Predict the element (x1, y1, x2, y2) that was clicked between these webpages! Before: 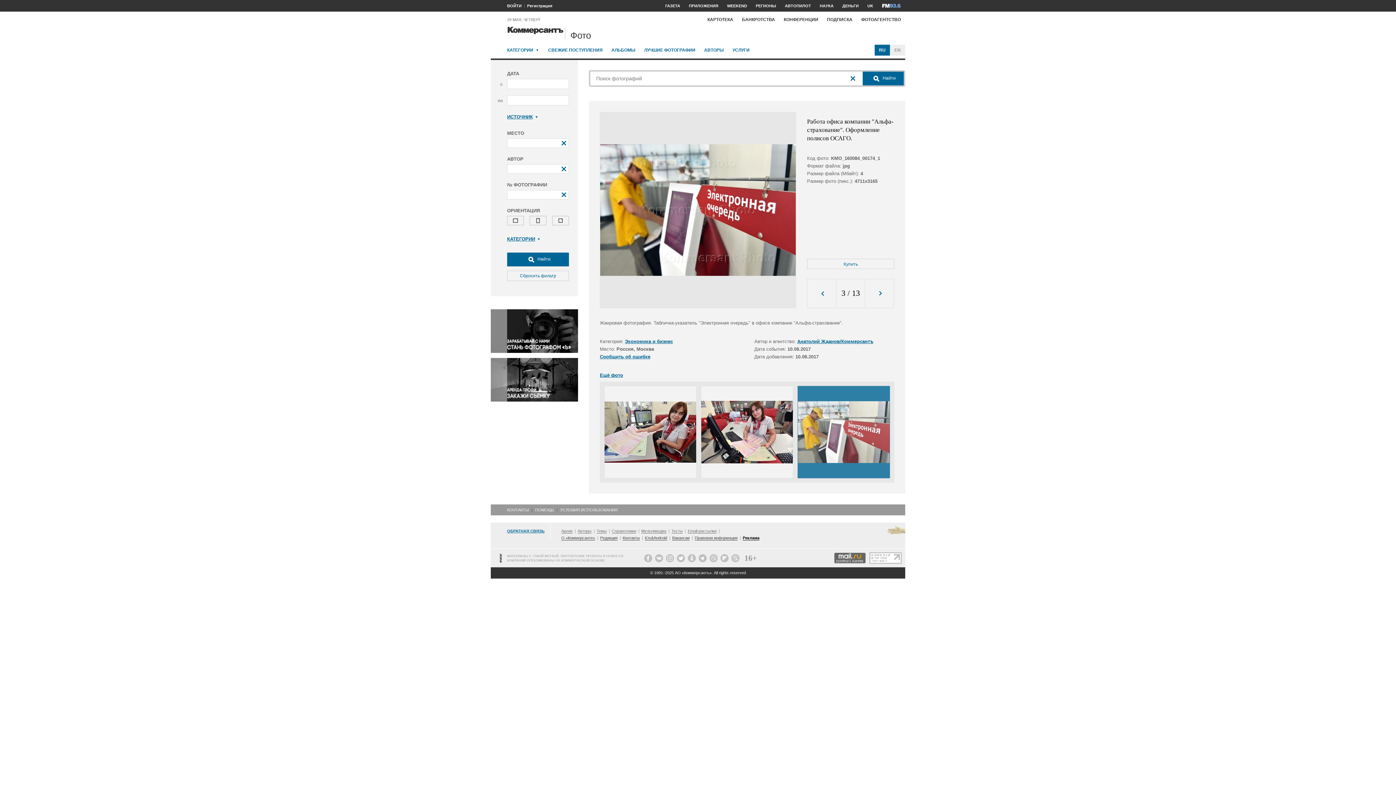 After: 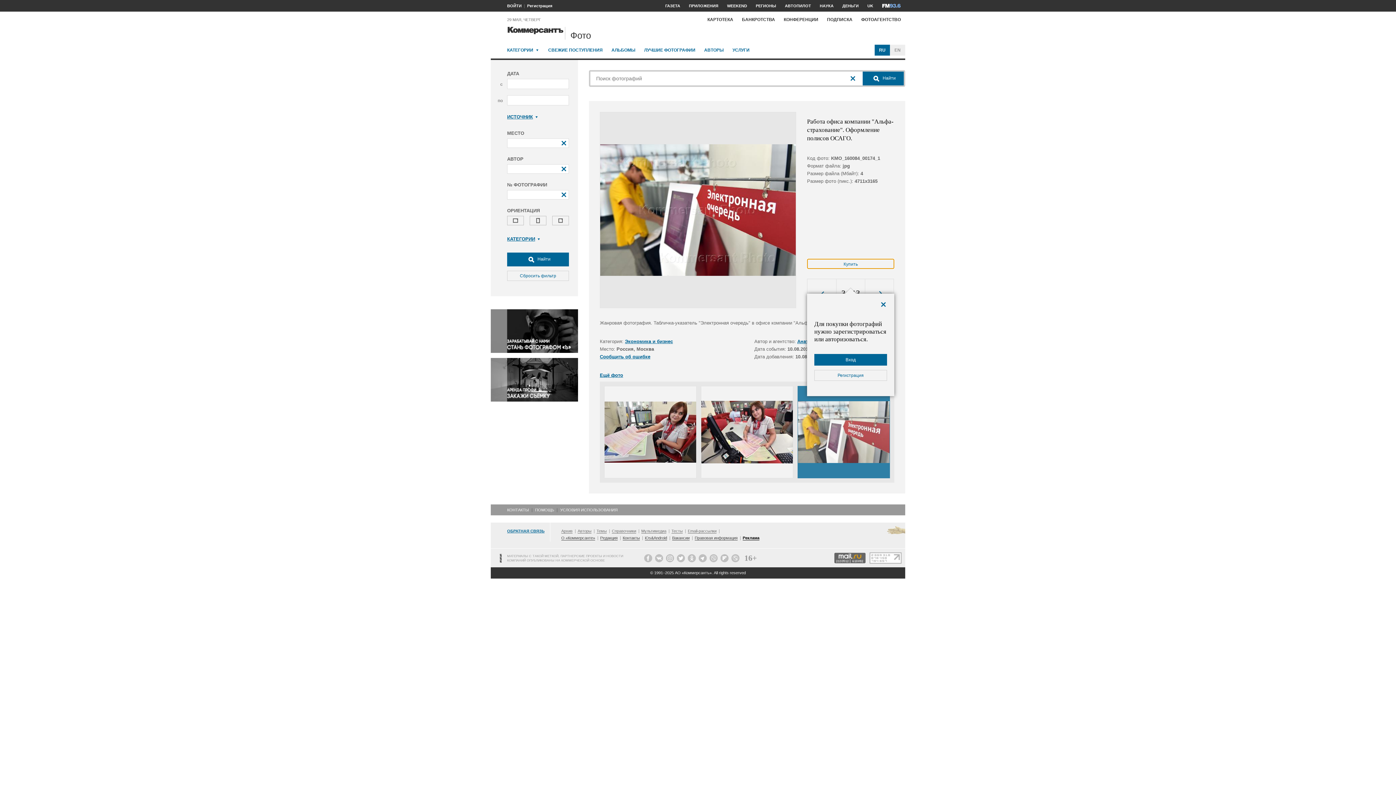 Action: bbox: (807, 258, 894, 269) label: Купить